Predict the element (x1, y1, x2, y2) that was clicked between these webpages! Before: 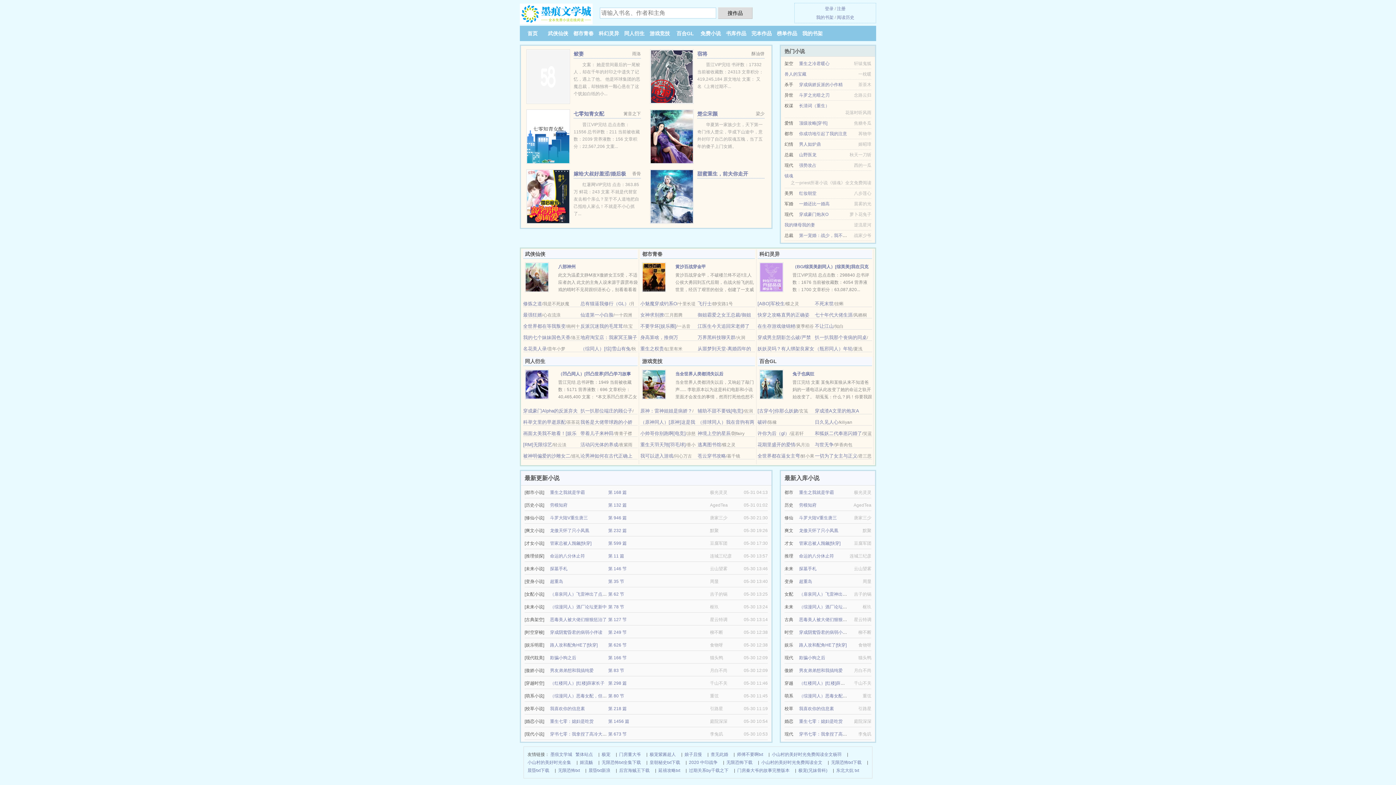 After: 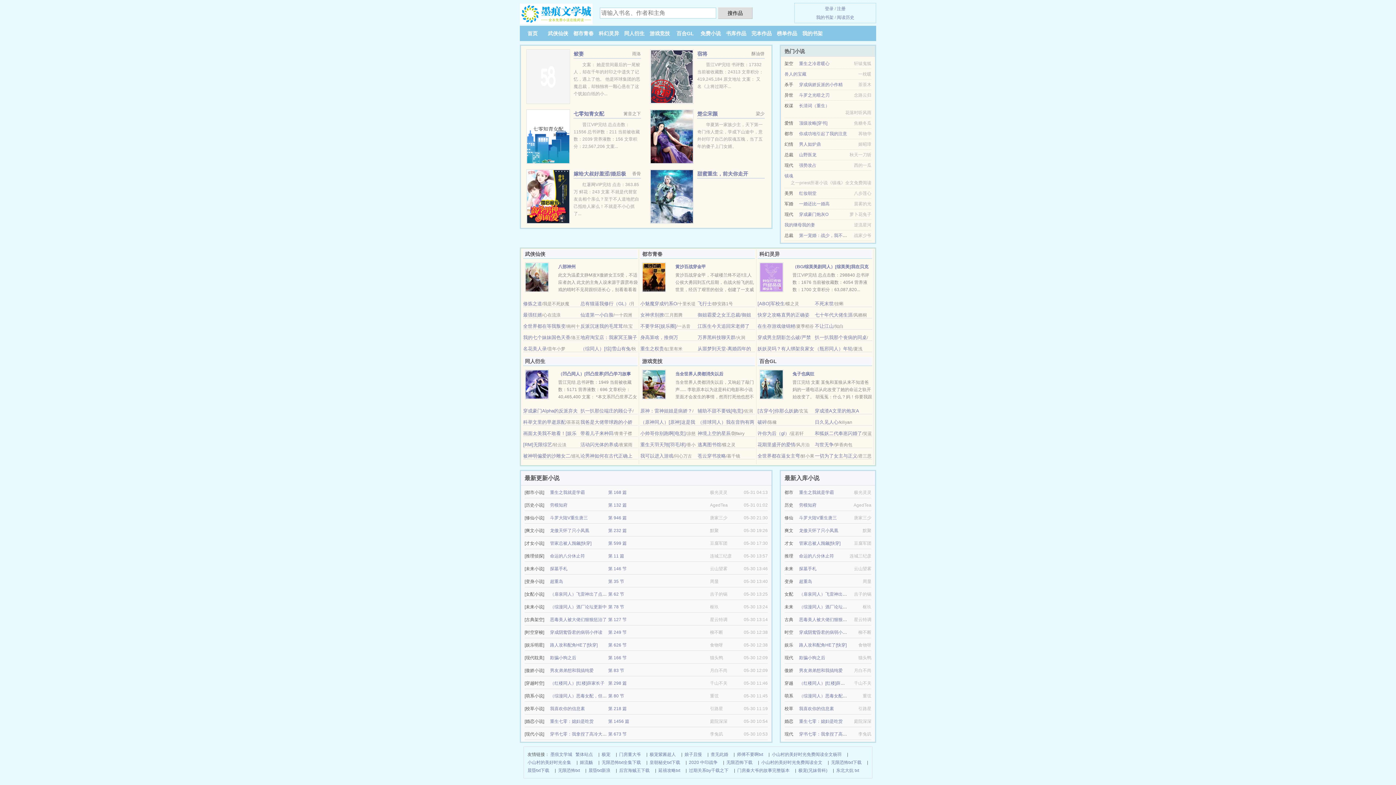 Action: bbox: (642, 381, 666, 386)